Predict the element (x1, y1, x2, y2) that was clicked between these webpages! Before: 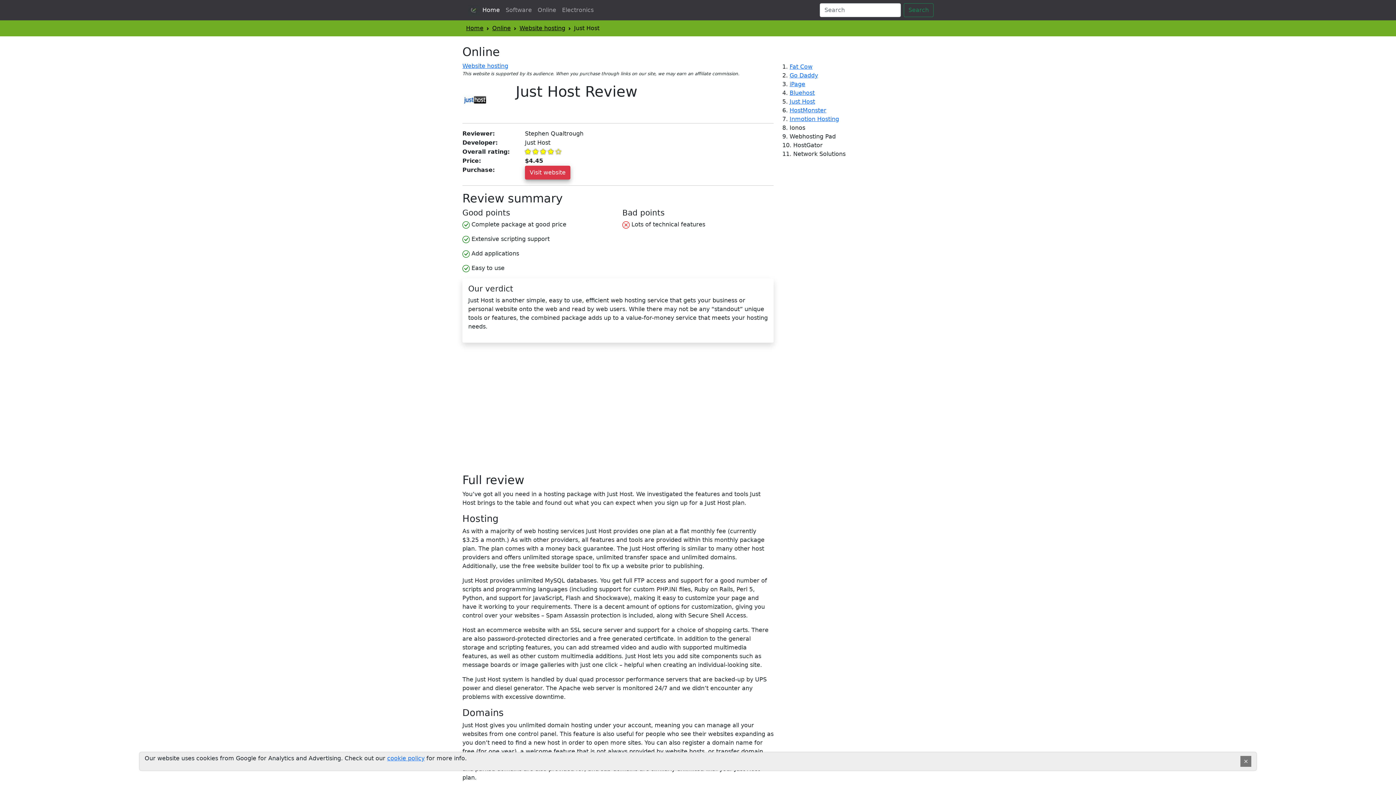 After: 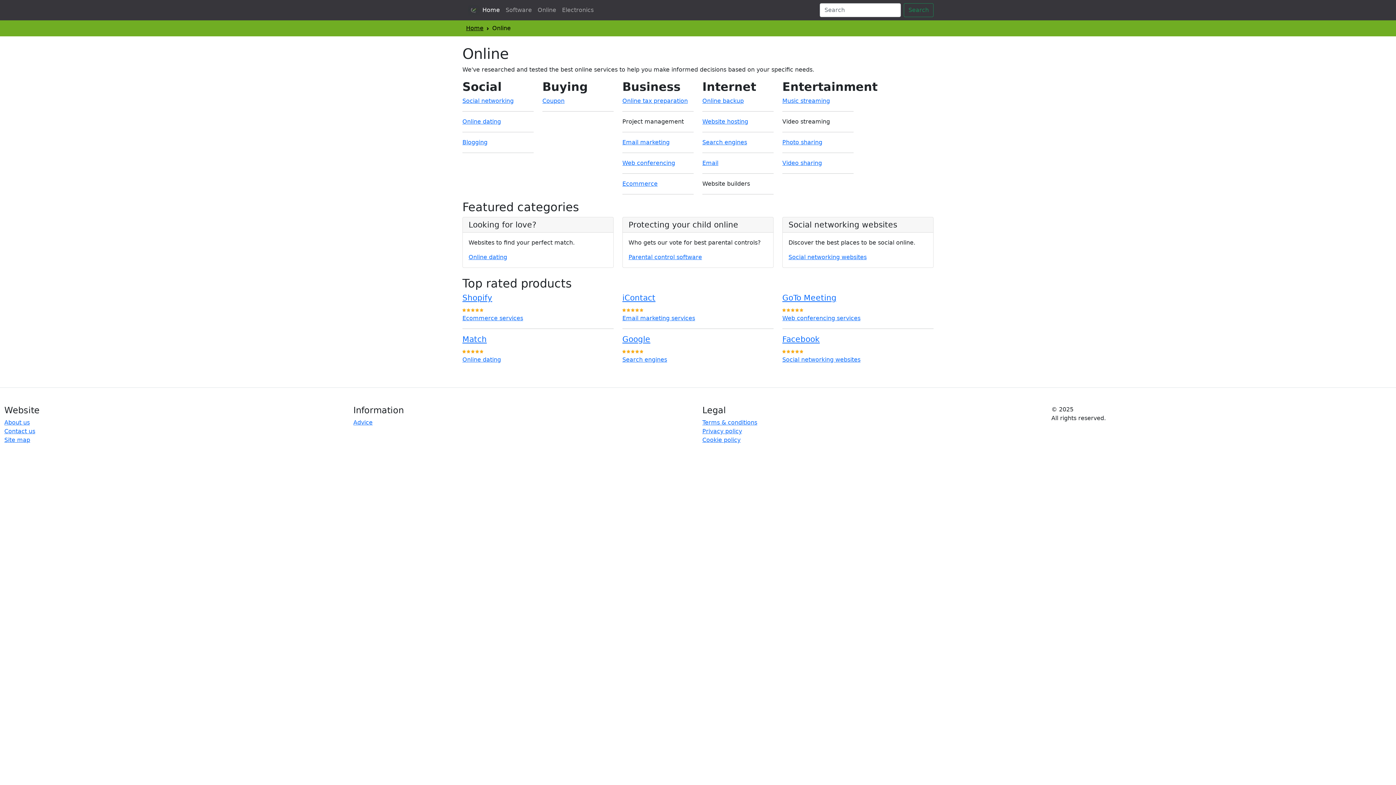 Action: label: Online bbox: (492, 24, 510, 31)